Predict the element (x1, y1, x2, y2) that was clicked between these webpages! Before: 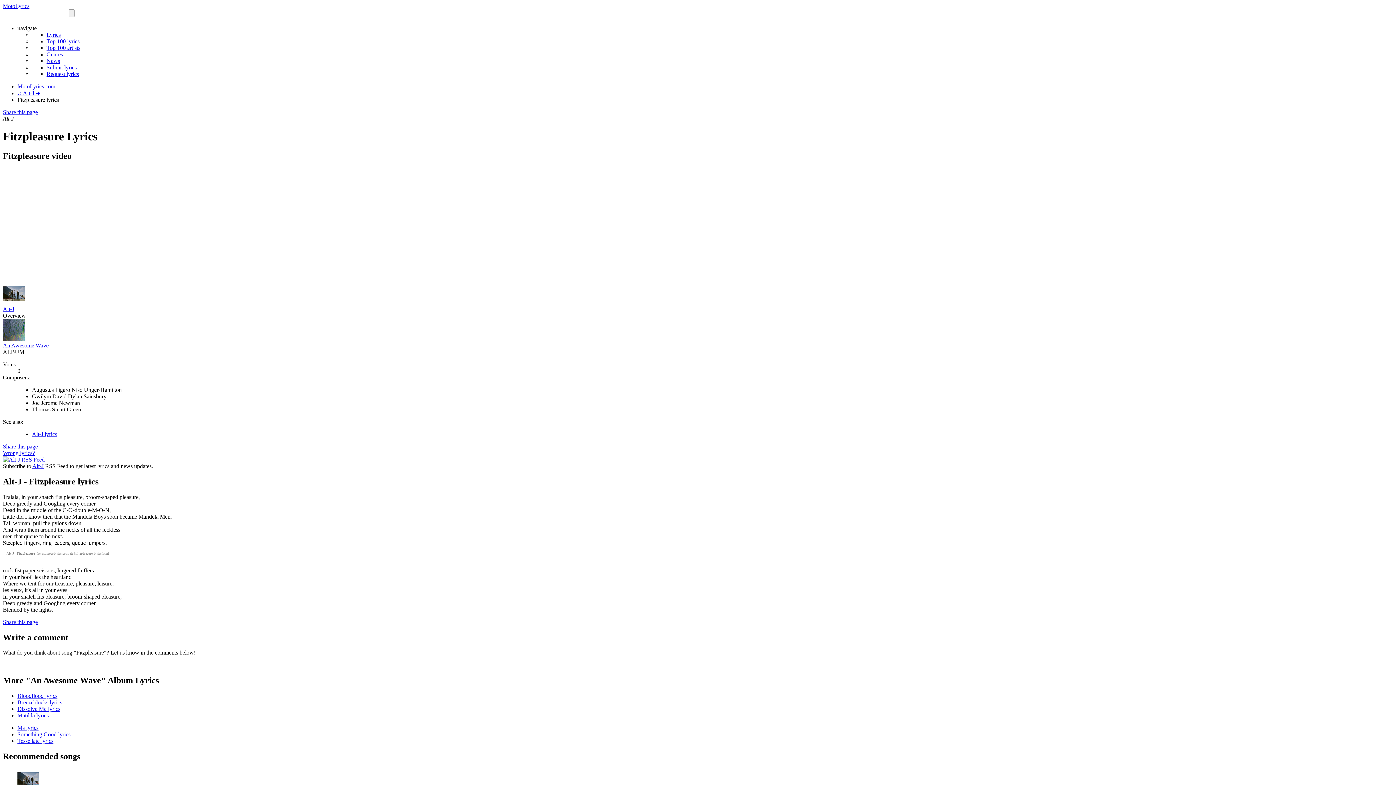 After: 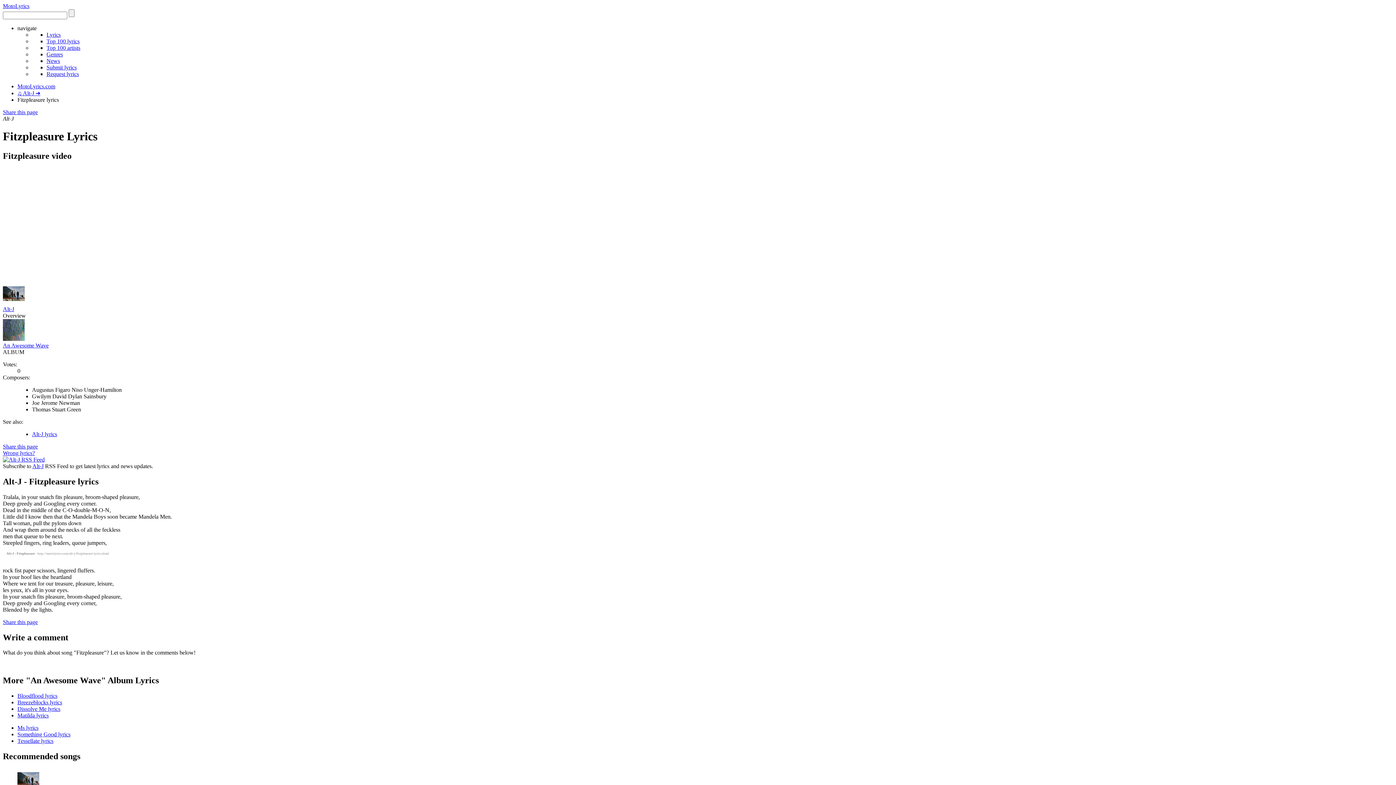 Action: bbox: (2, 456, 44, 462)